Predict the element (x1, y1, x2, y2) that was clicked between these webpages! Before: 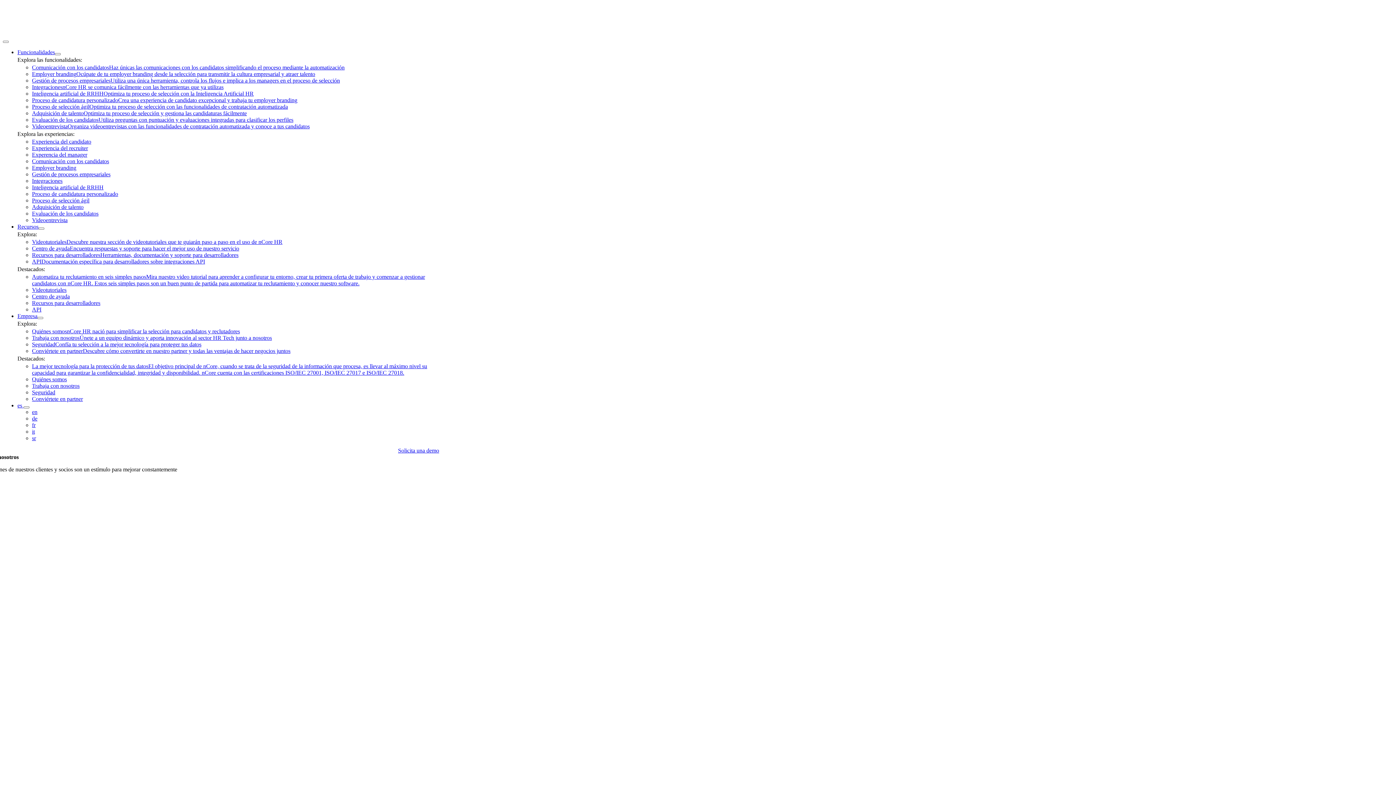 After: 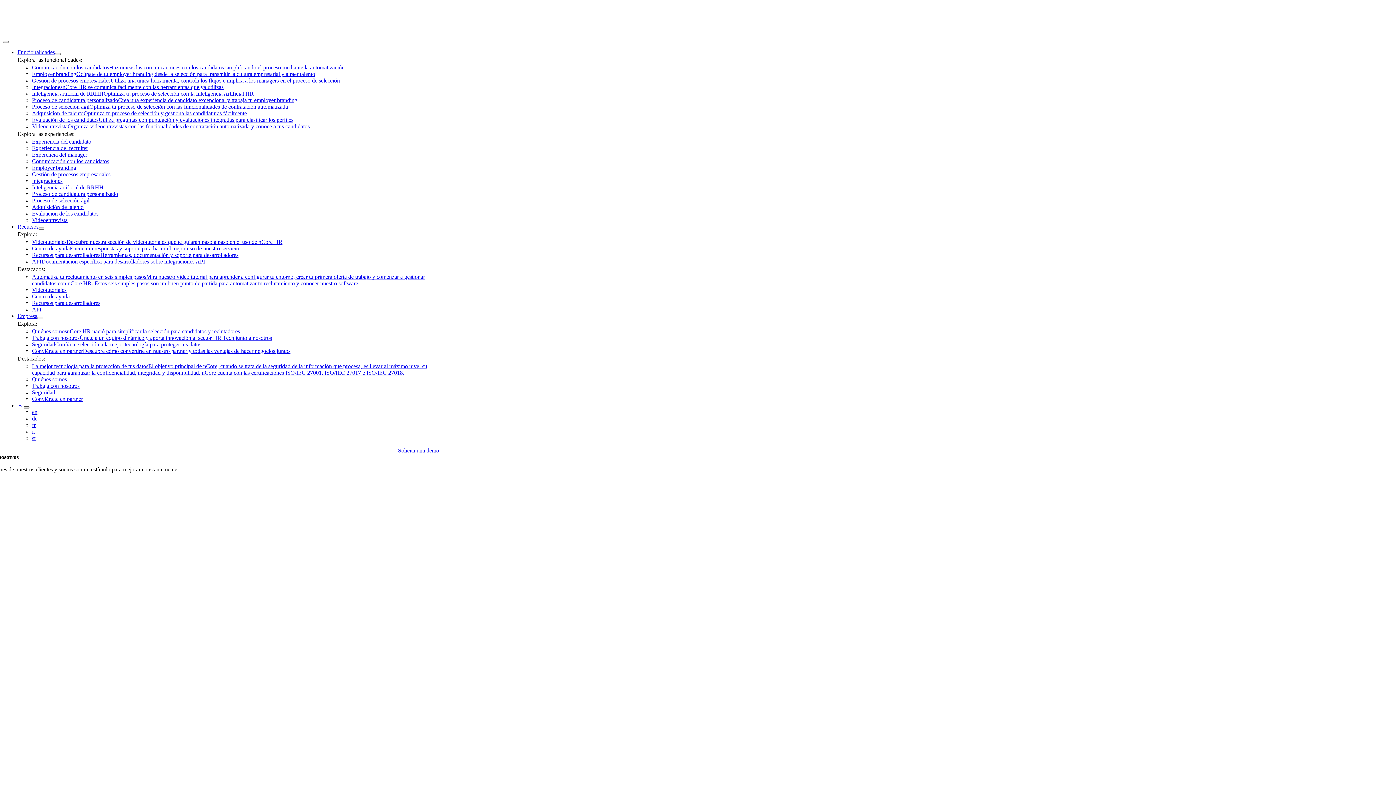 Action: bbox: (23, 406, 29, 408)